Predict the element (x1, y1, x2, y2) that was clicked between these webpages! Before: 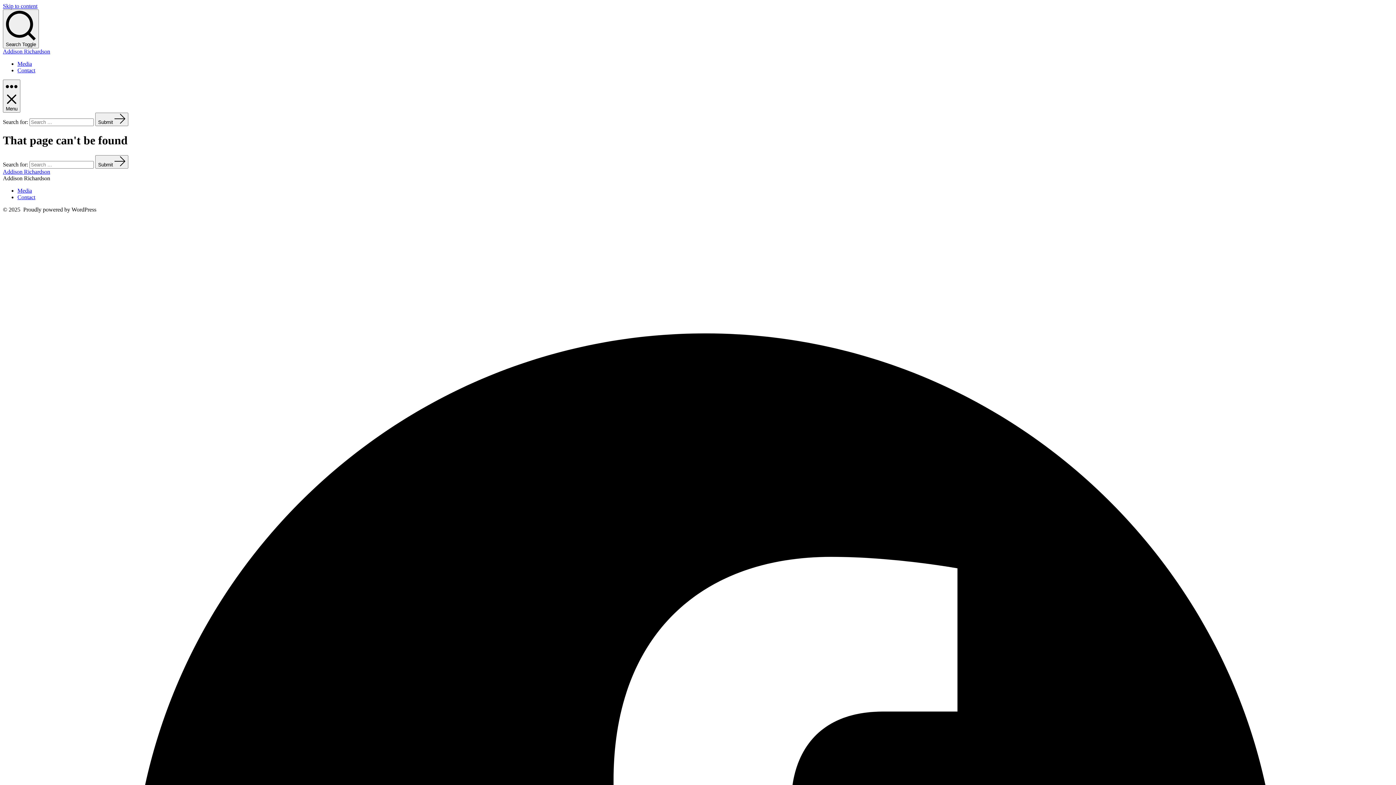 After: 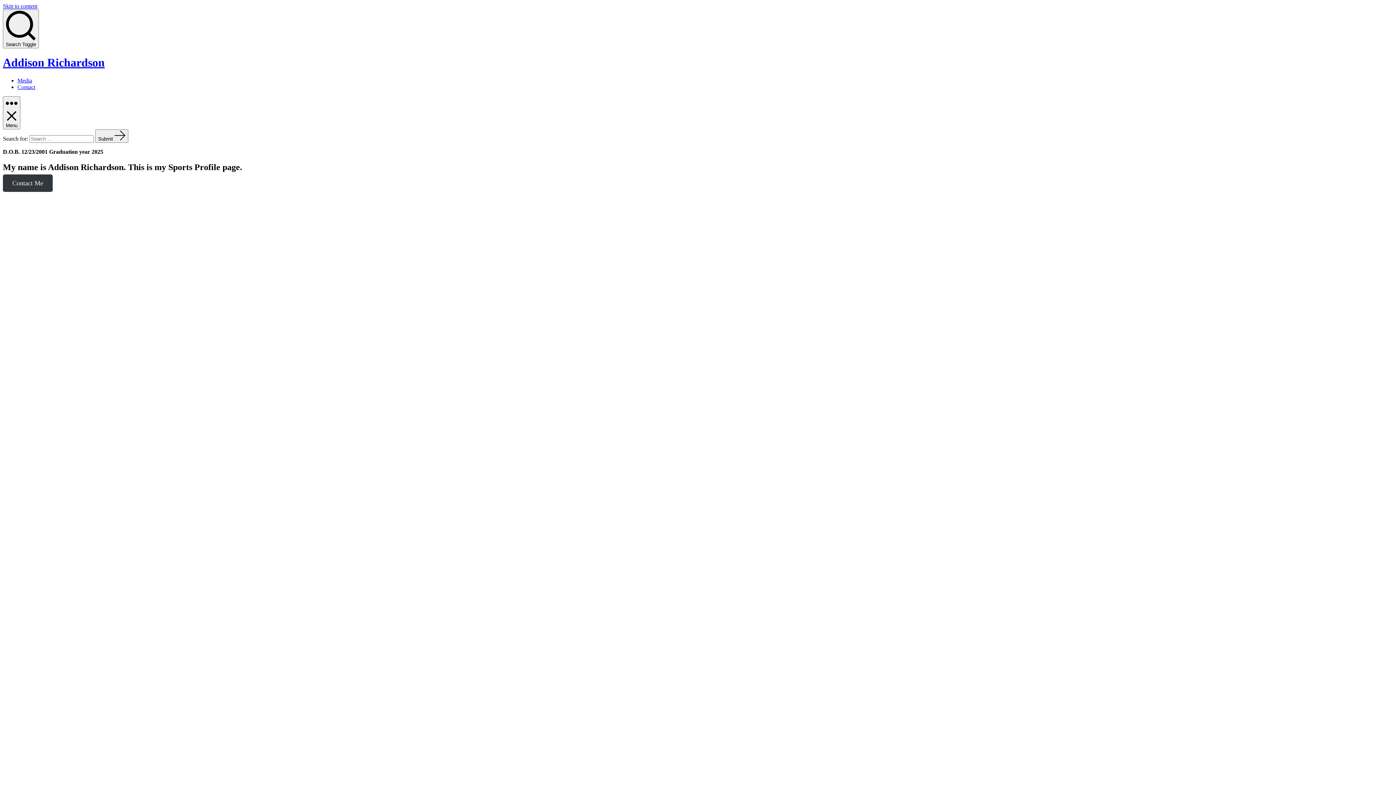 Action: bbox: (2, 48, 50, 54) label: Addison Richardson